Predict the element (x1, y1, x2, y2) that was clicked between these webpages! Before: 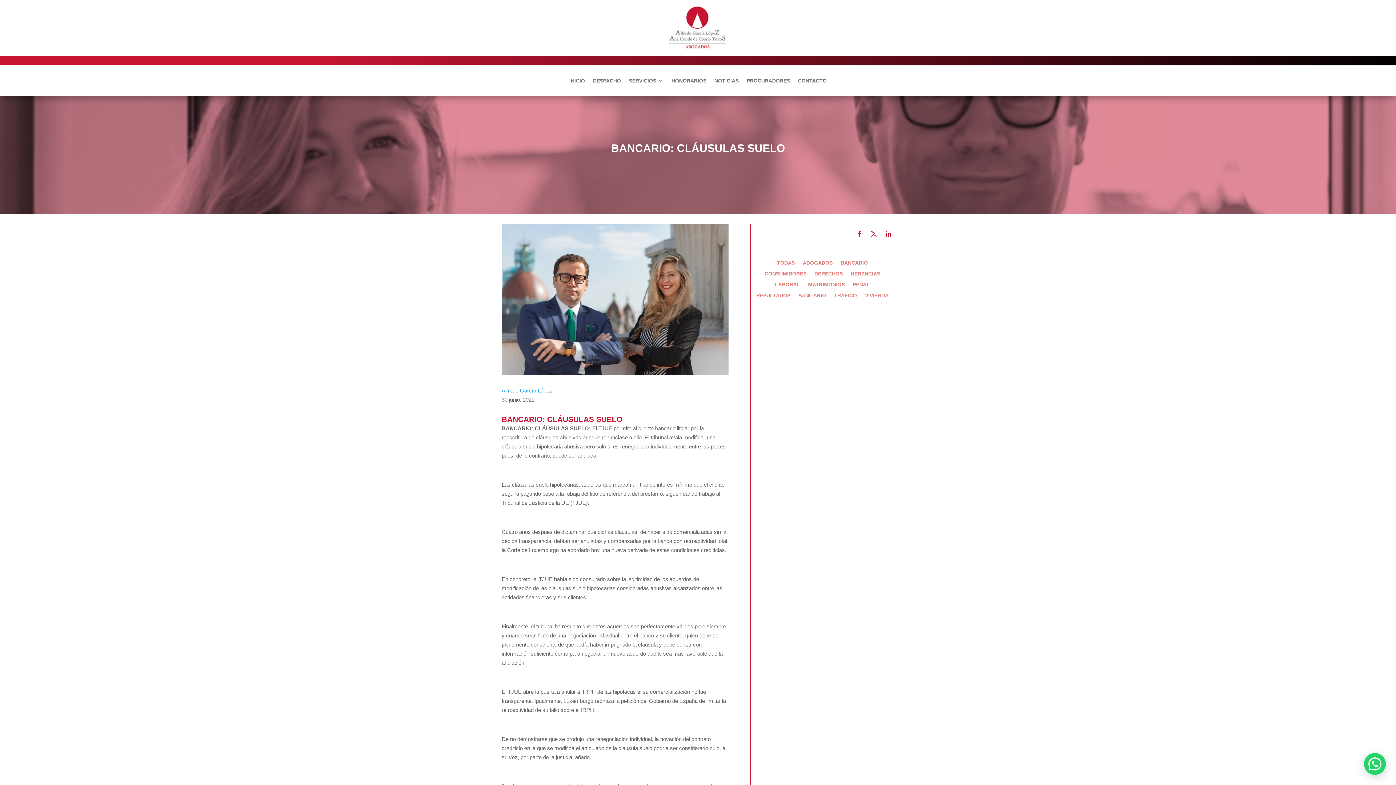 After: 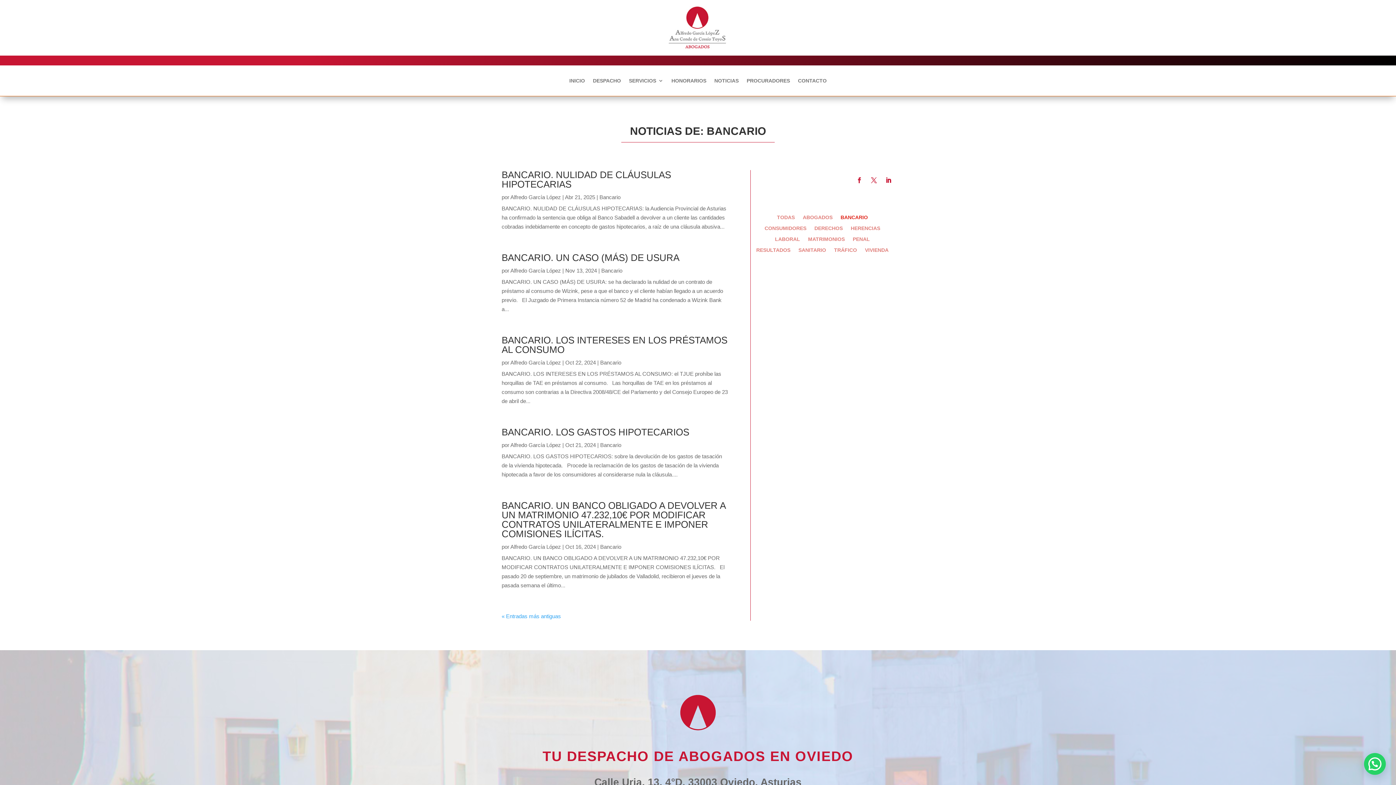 Action: bbox: (840, 260, 868, 268) label: BANCARIO